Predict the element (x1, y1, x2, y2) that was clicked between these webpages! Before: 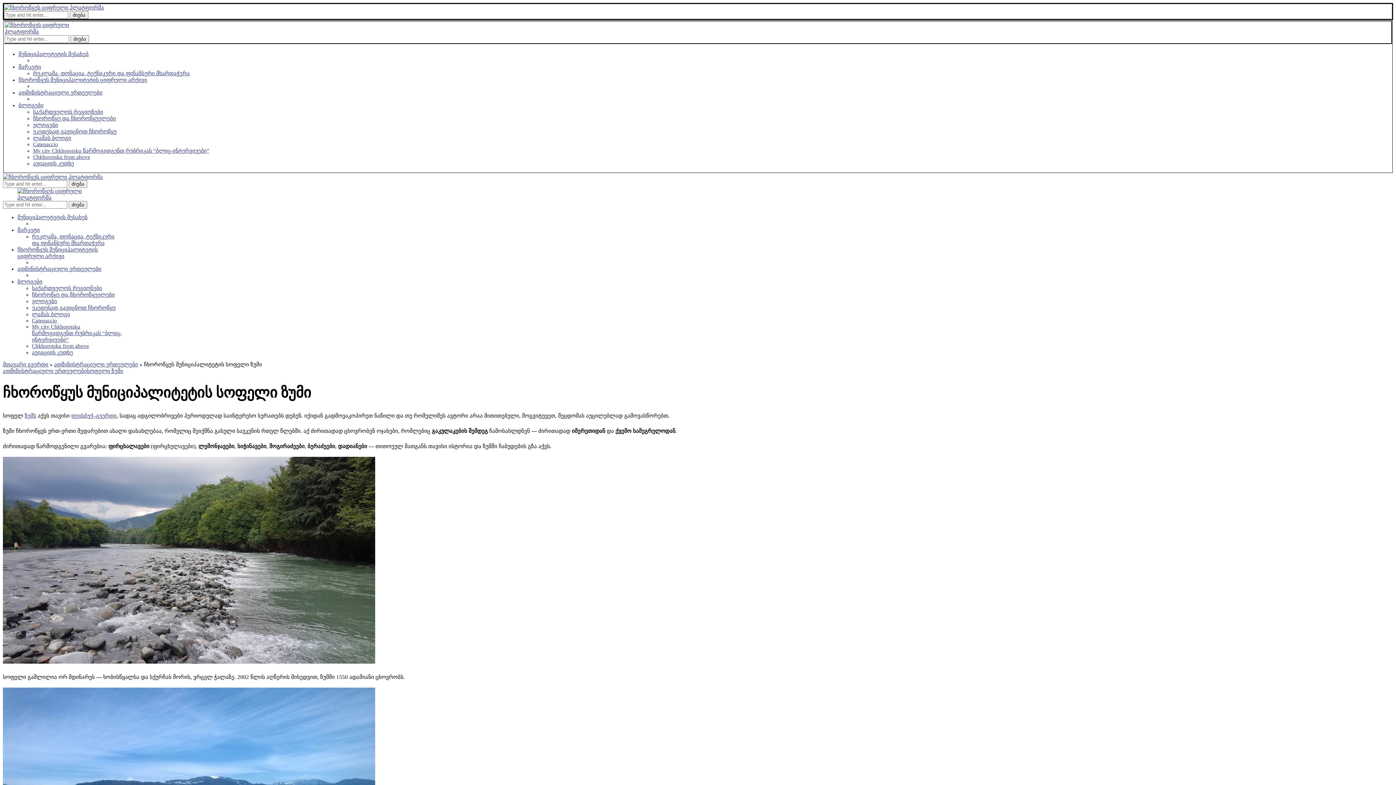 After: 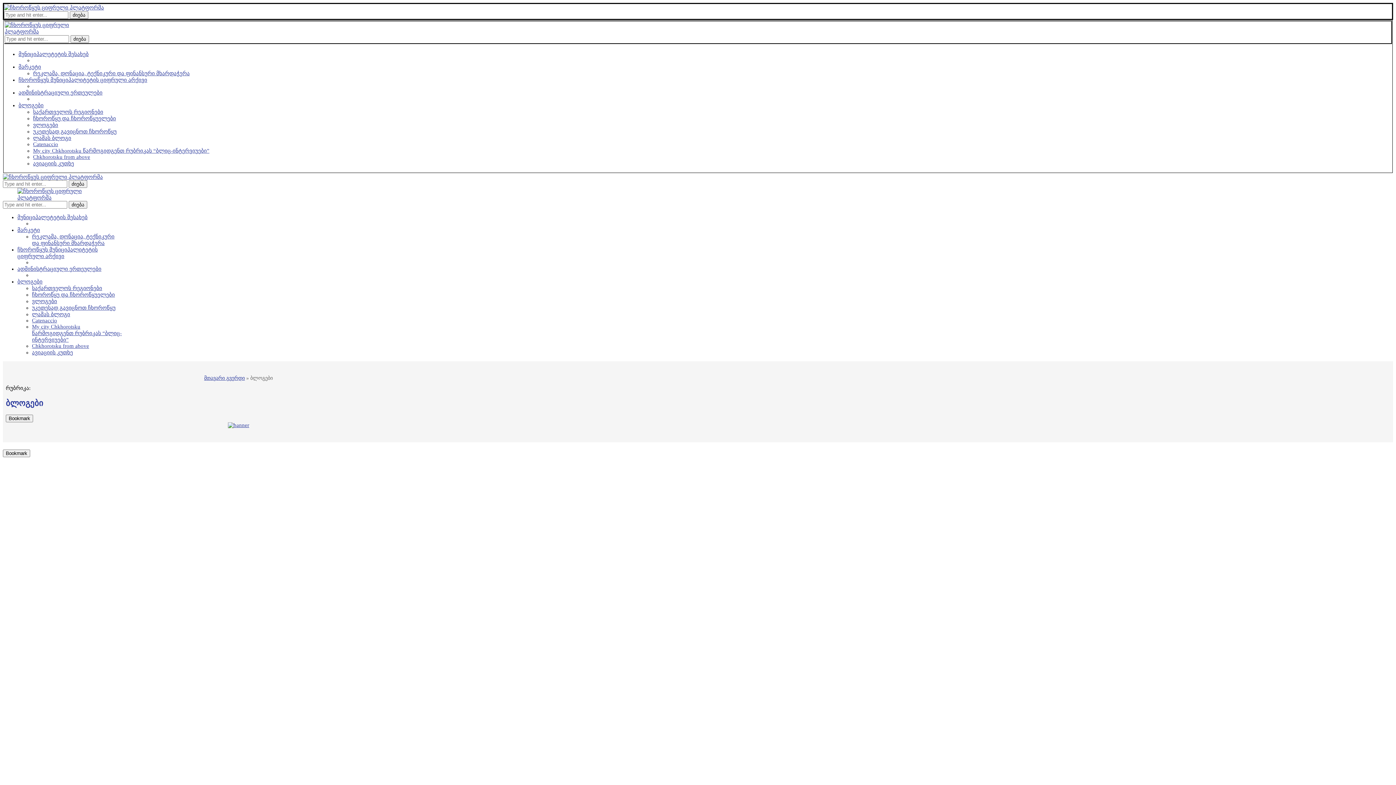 Action: bbox: (18, 102, 43, 108) label: ბლოგები